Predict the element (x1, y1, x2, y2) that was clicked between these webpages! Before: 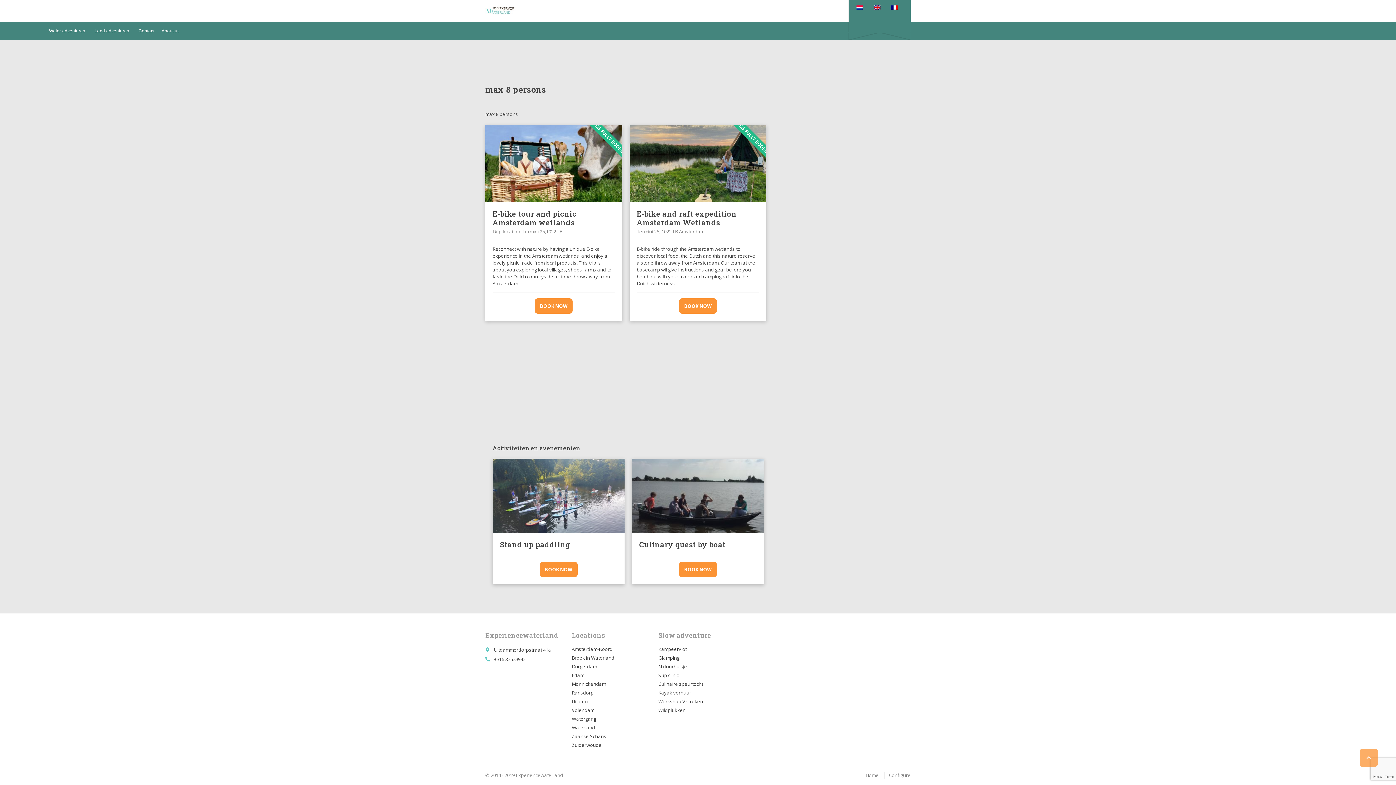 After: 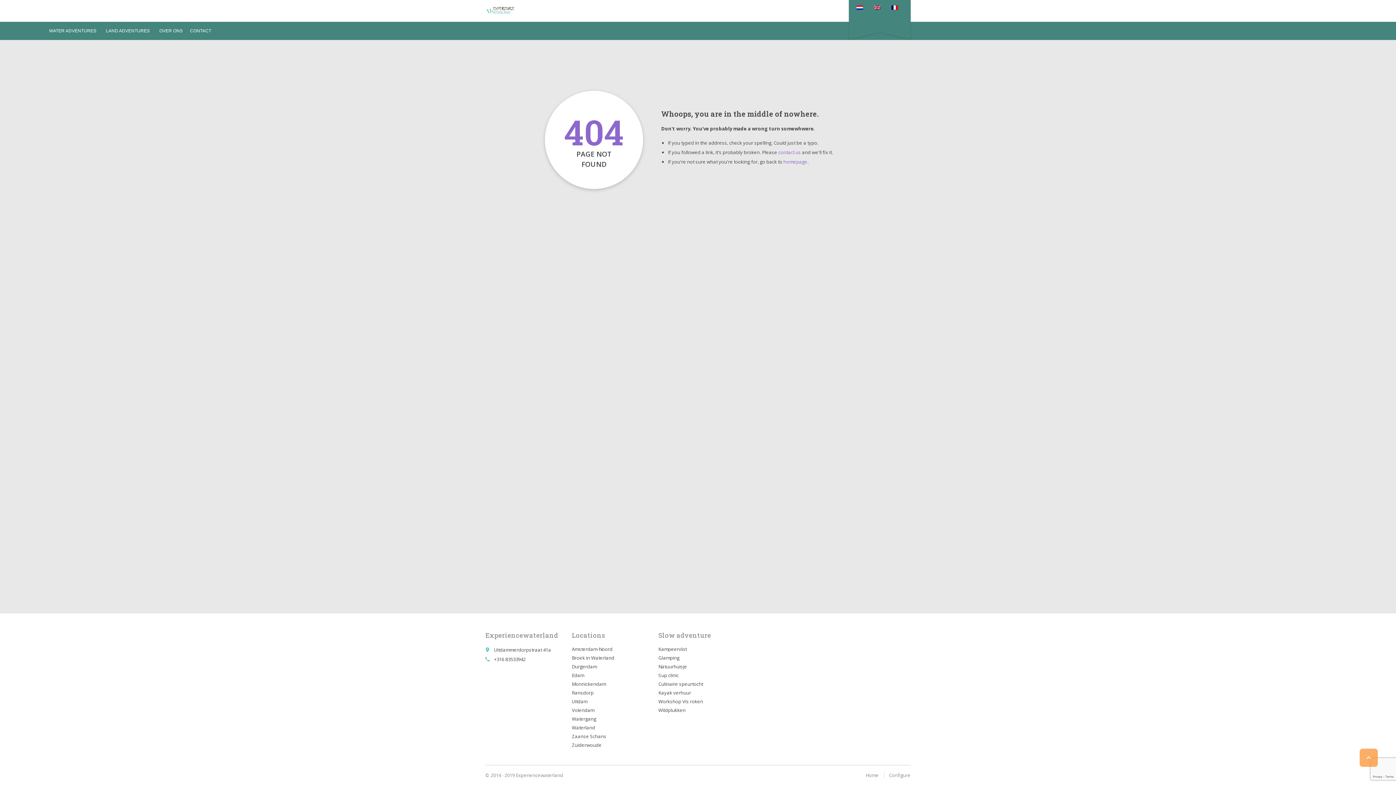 Action: label: Glamping bbox: (658, 654, 679, 661)